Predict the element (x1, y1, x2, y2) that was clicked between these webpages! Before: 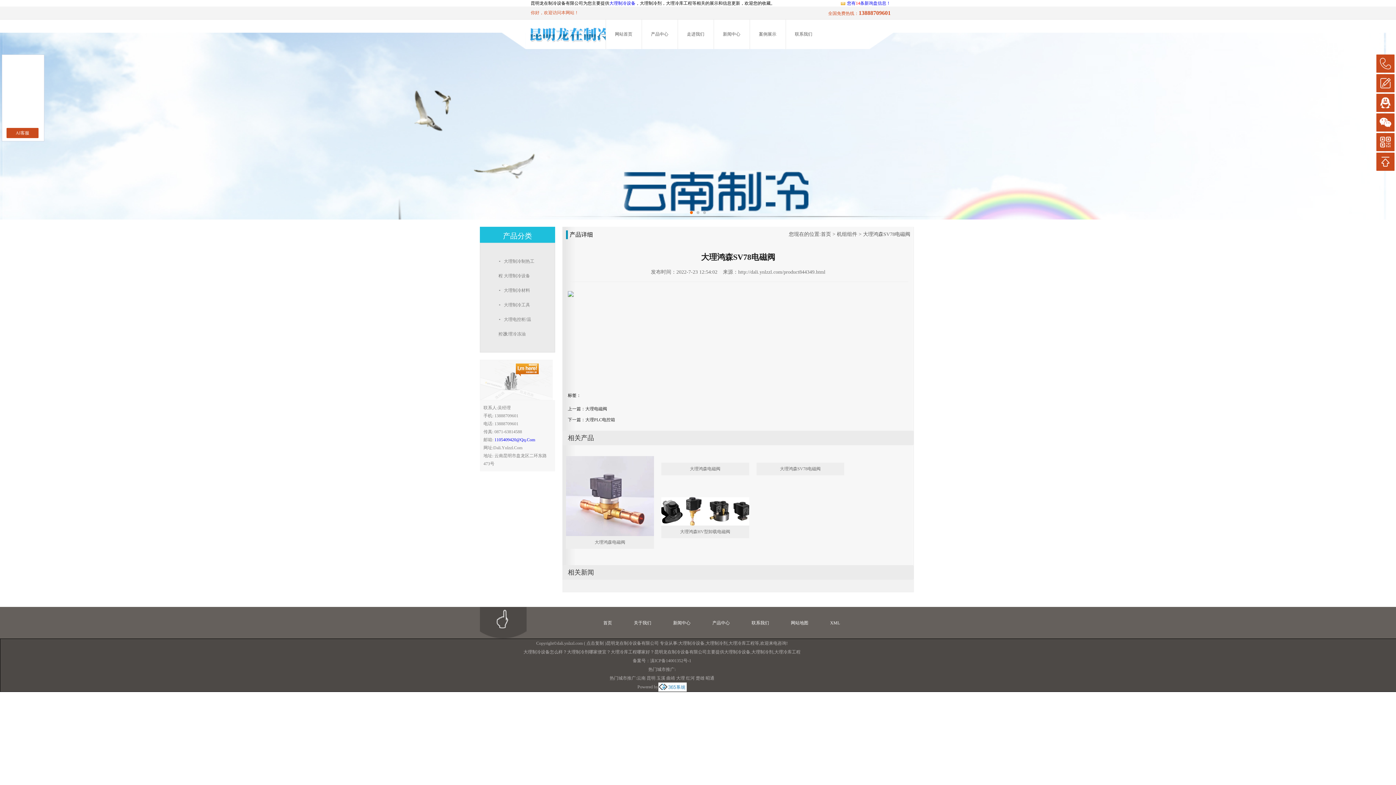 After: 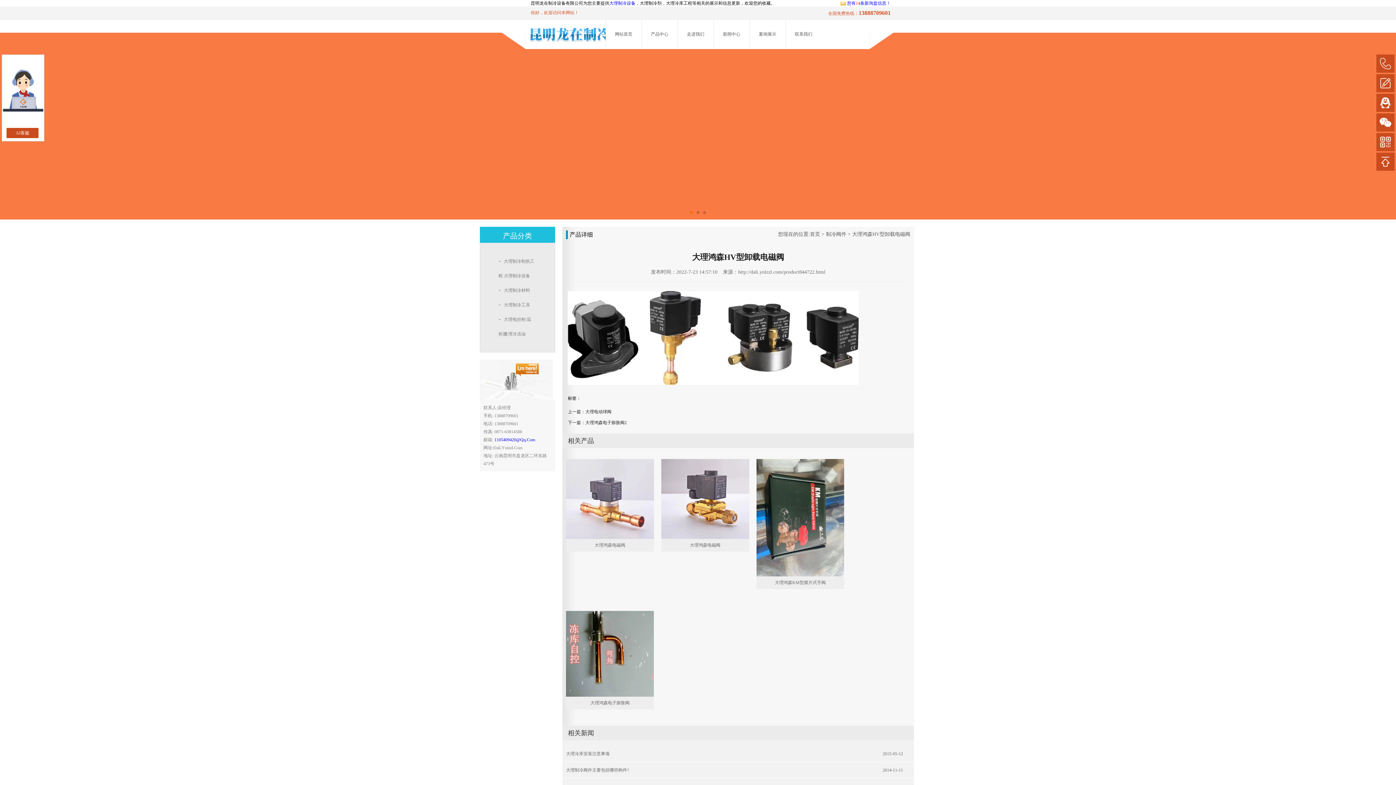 Action: label: 大理鸿森HV型卸载电磁阀 bbox: (680, 529, 730, 534)